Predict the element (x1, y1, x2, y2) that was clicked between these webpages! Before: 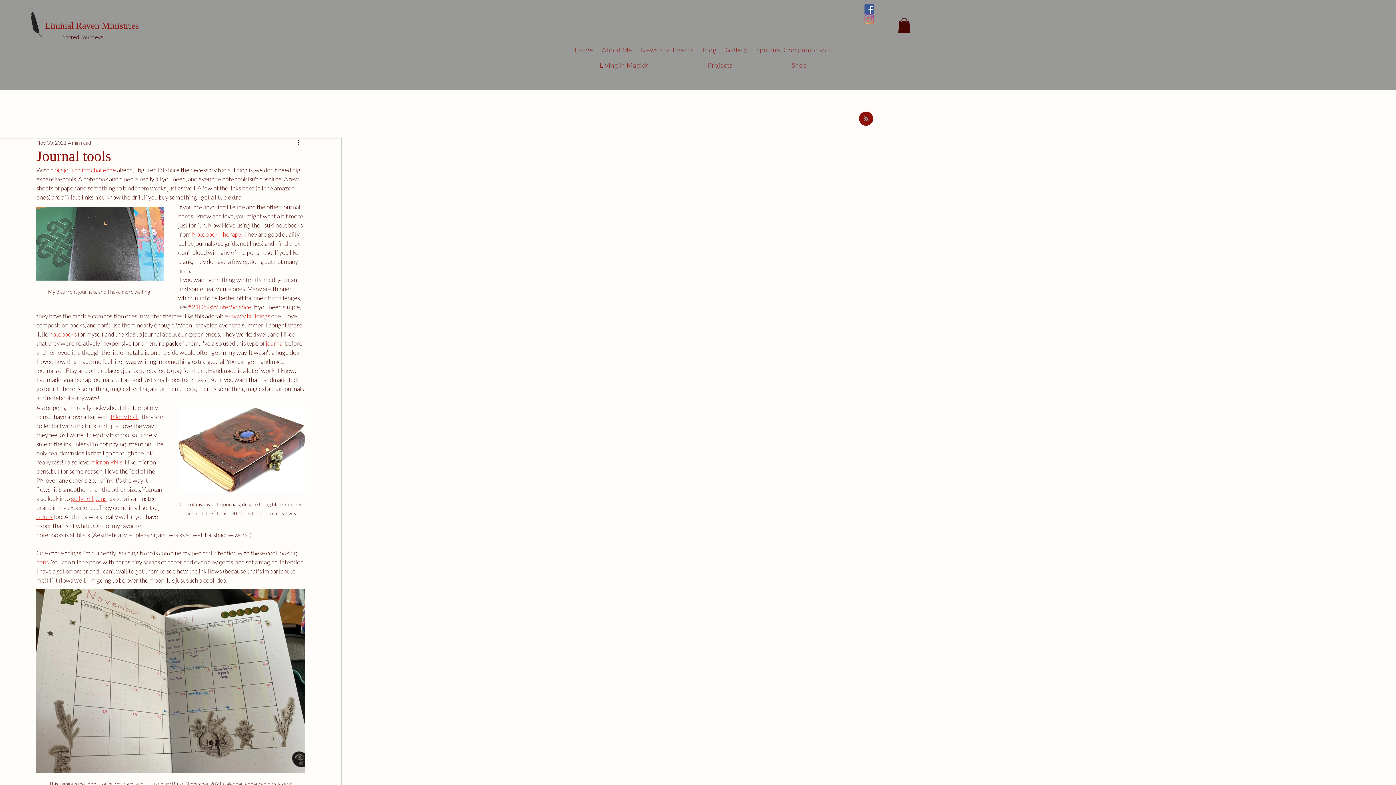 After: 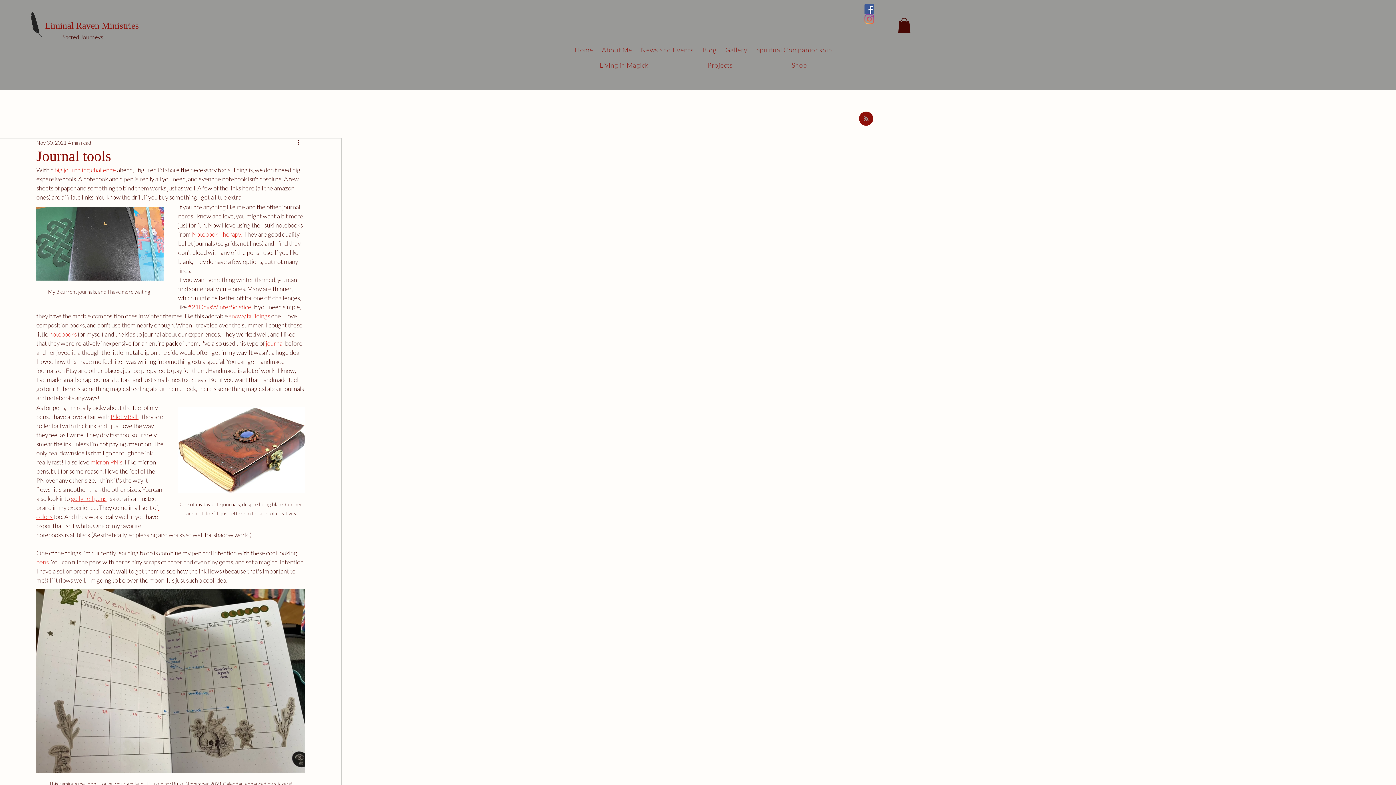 Action: label: Facebook bbox: (864, 4, 874, 14)